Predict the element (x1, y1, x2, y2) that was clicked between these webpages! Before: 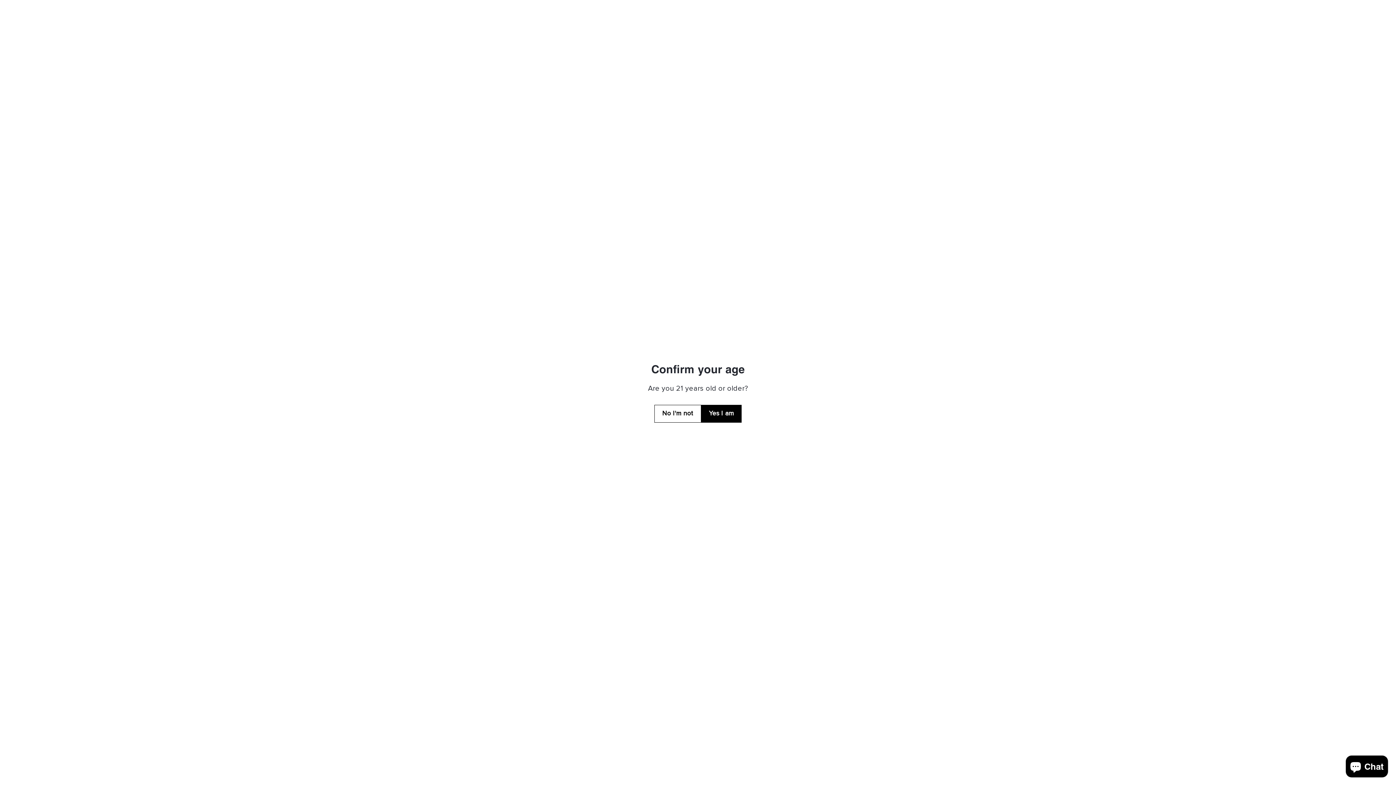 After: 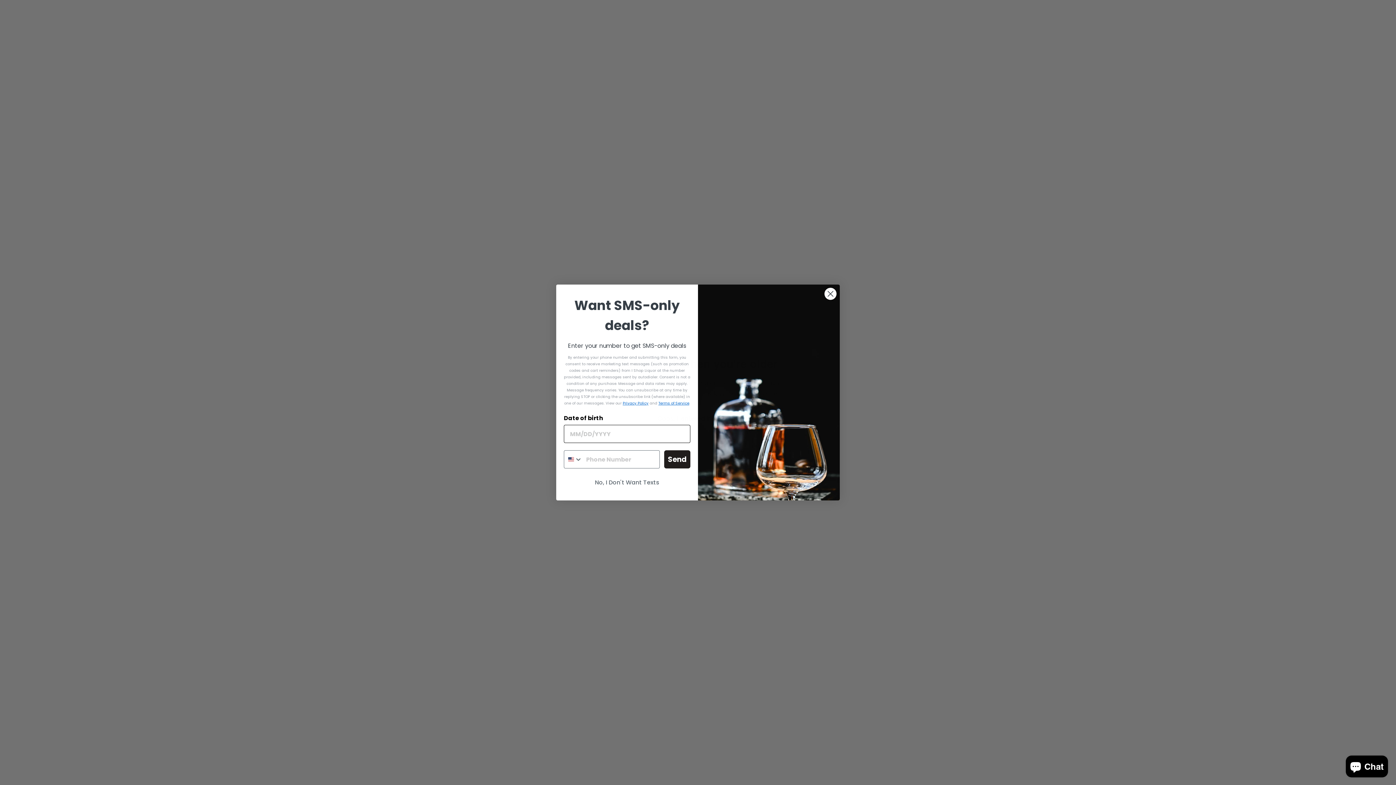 Action: label: No I'm not bbox: (654, 404, 701, 422)